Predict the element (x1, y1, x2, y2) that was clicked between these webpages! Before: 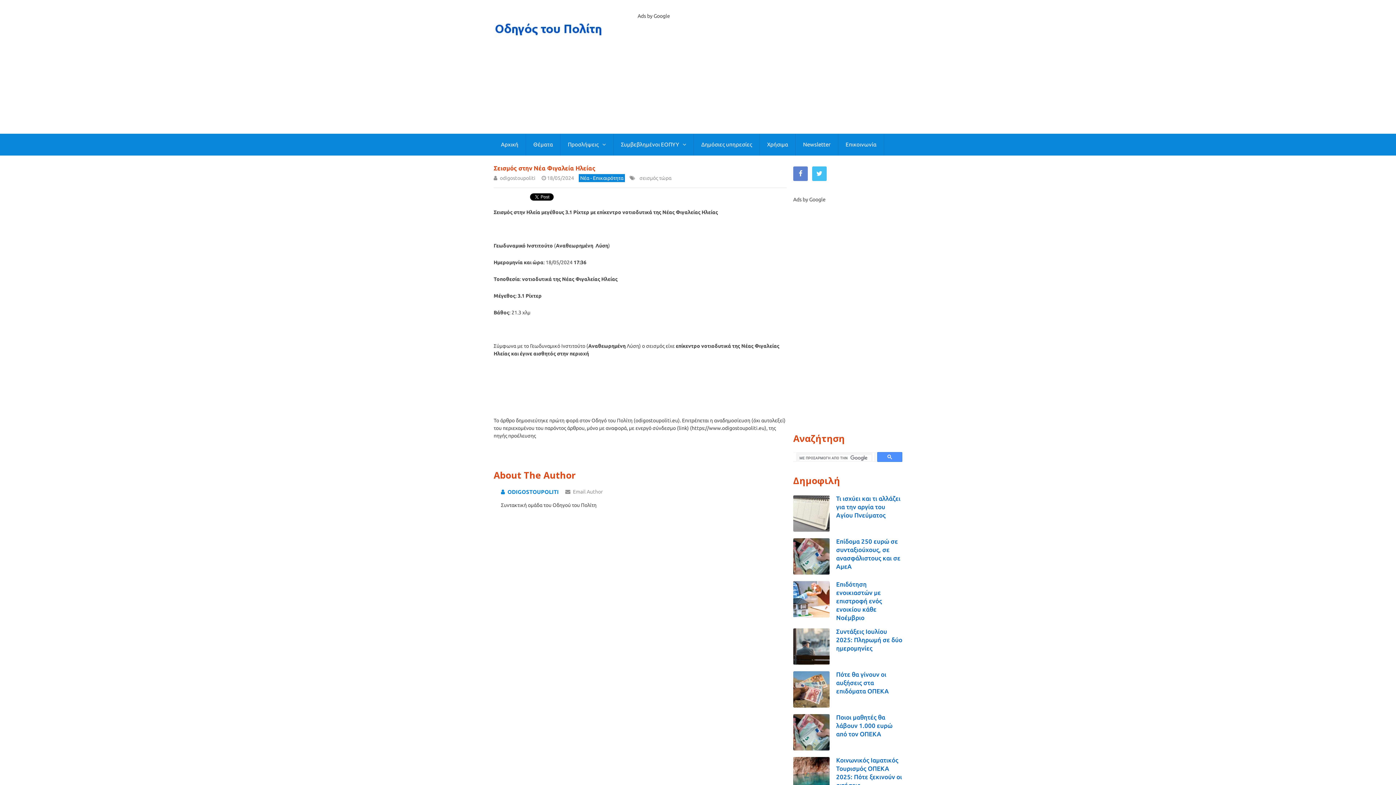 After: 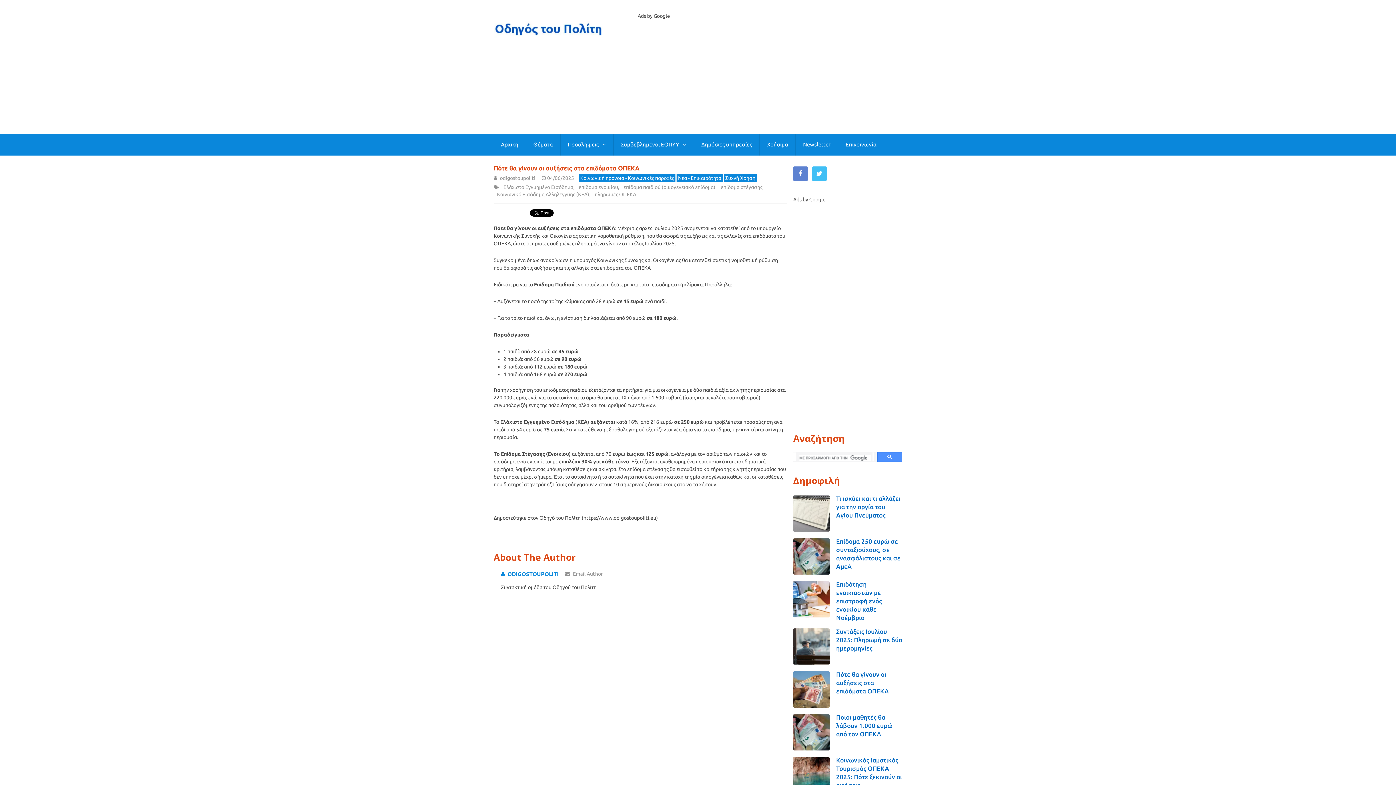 Action: bbox: (836, 671, 889, 695) label: Πότε θα γίνουν οι αυξήσεις στα επιδόματα ΟΠΕΚΑ